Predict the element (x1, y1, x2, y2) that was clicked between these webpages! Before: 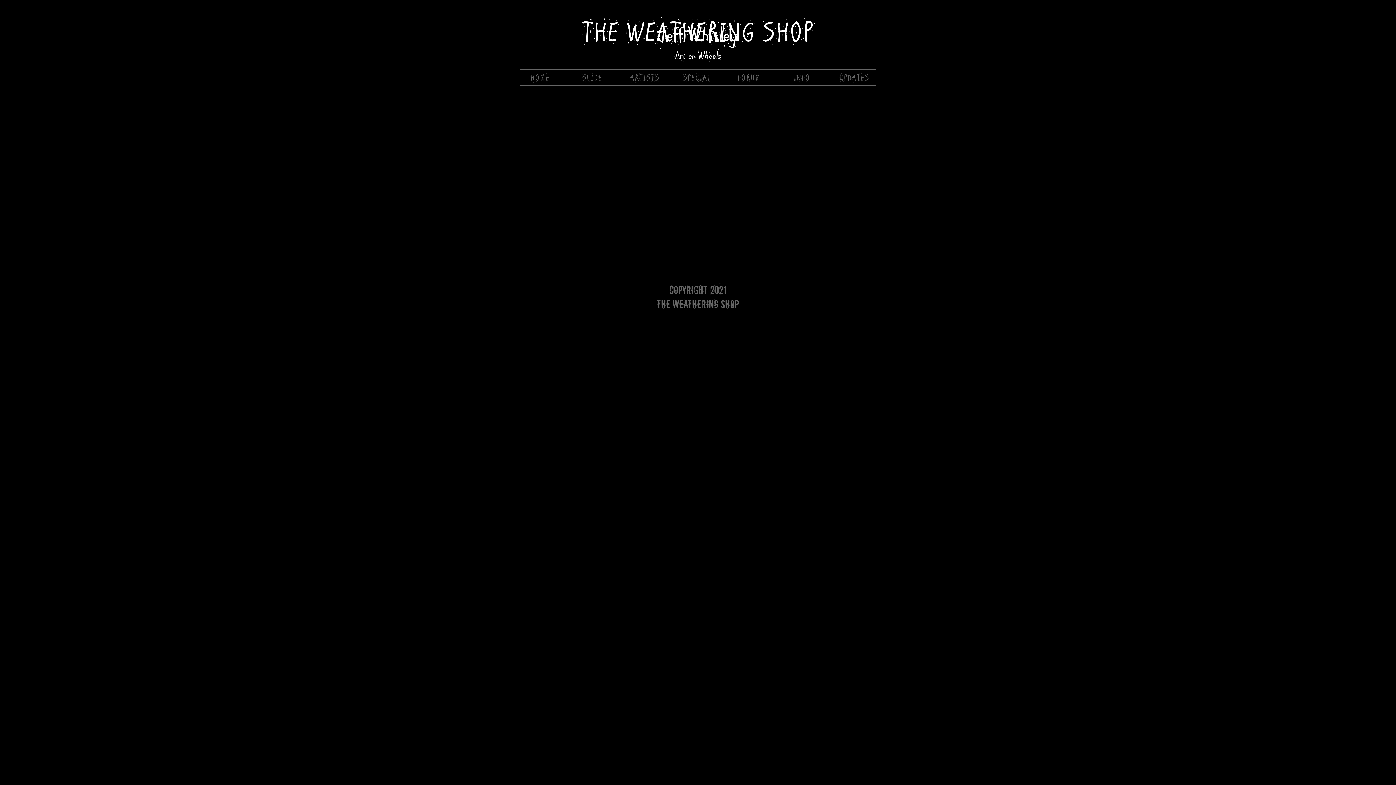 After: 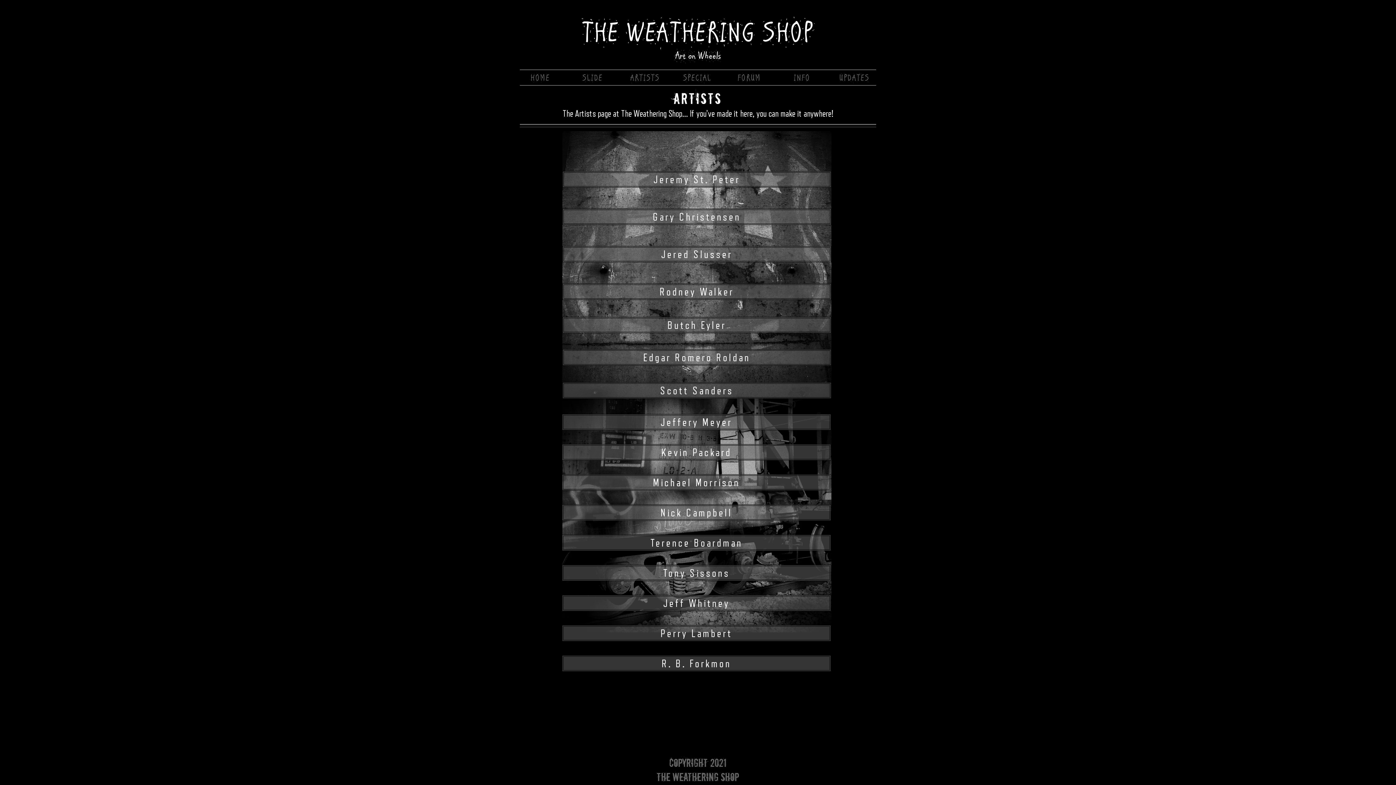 Action: label: ARTISTS bbox: (624, 70, 666, 85)